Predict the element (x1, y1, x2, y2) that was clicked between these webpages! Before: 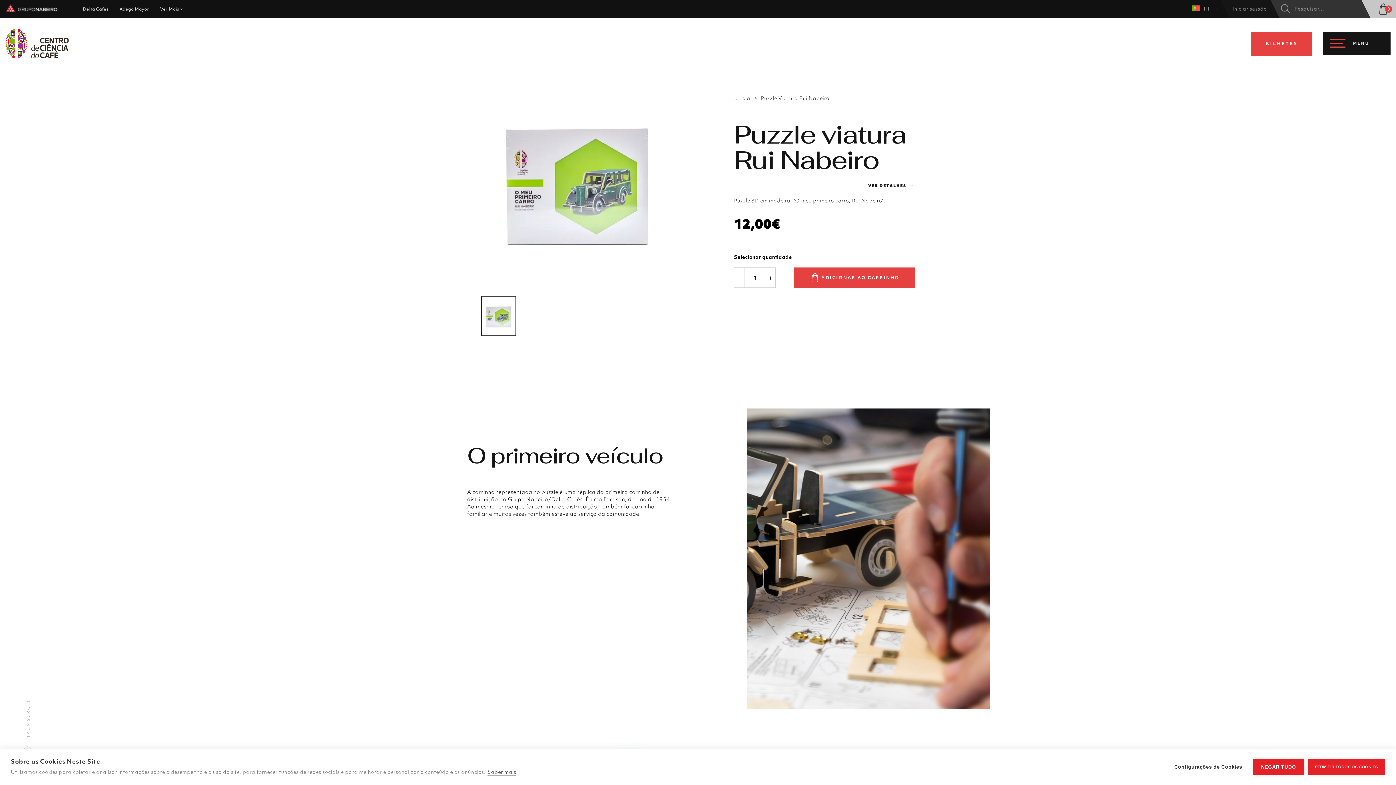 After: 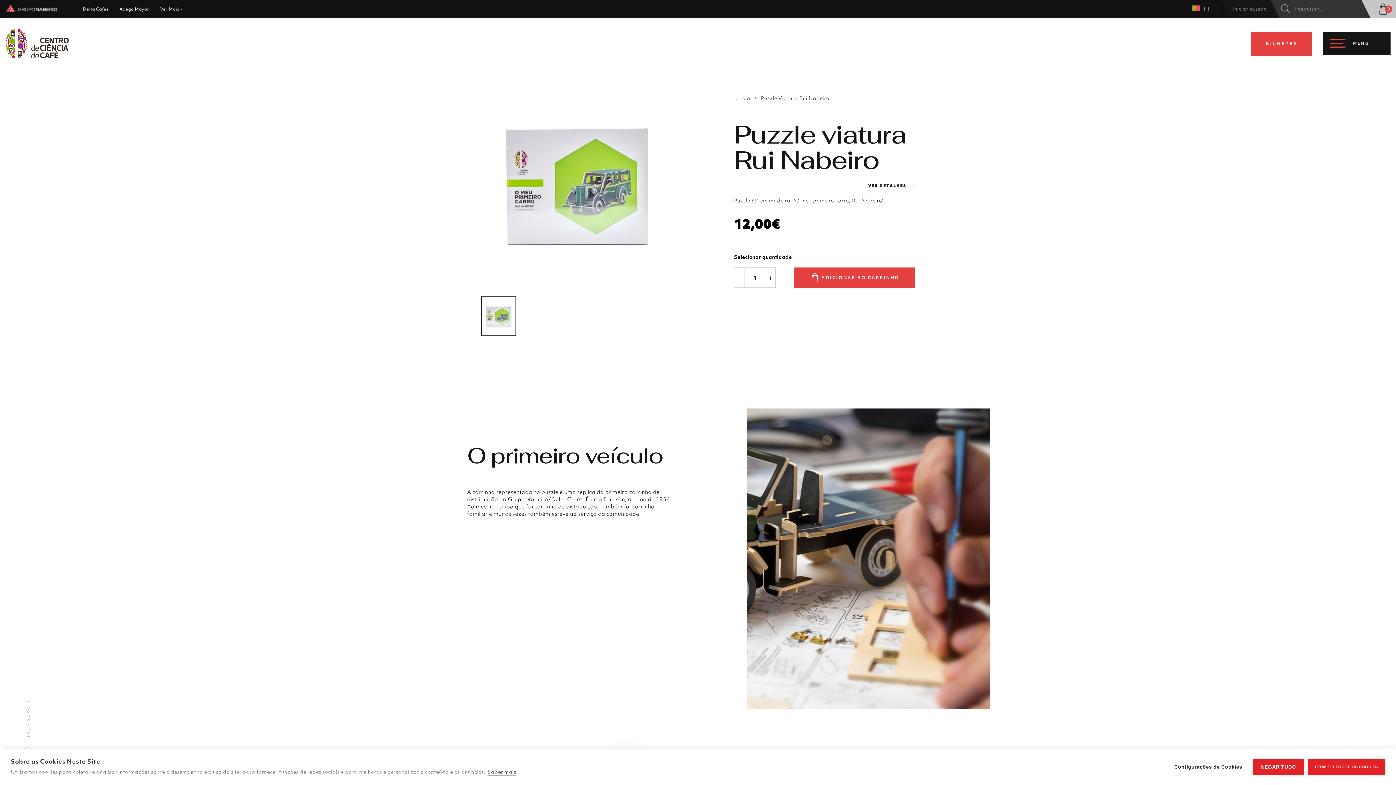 Action: label: Adega Mayor bbox: (119, 5, 149, 12)